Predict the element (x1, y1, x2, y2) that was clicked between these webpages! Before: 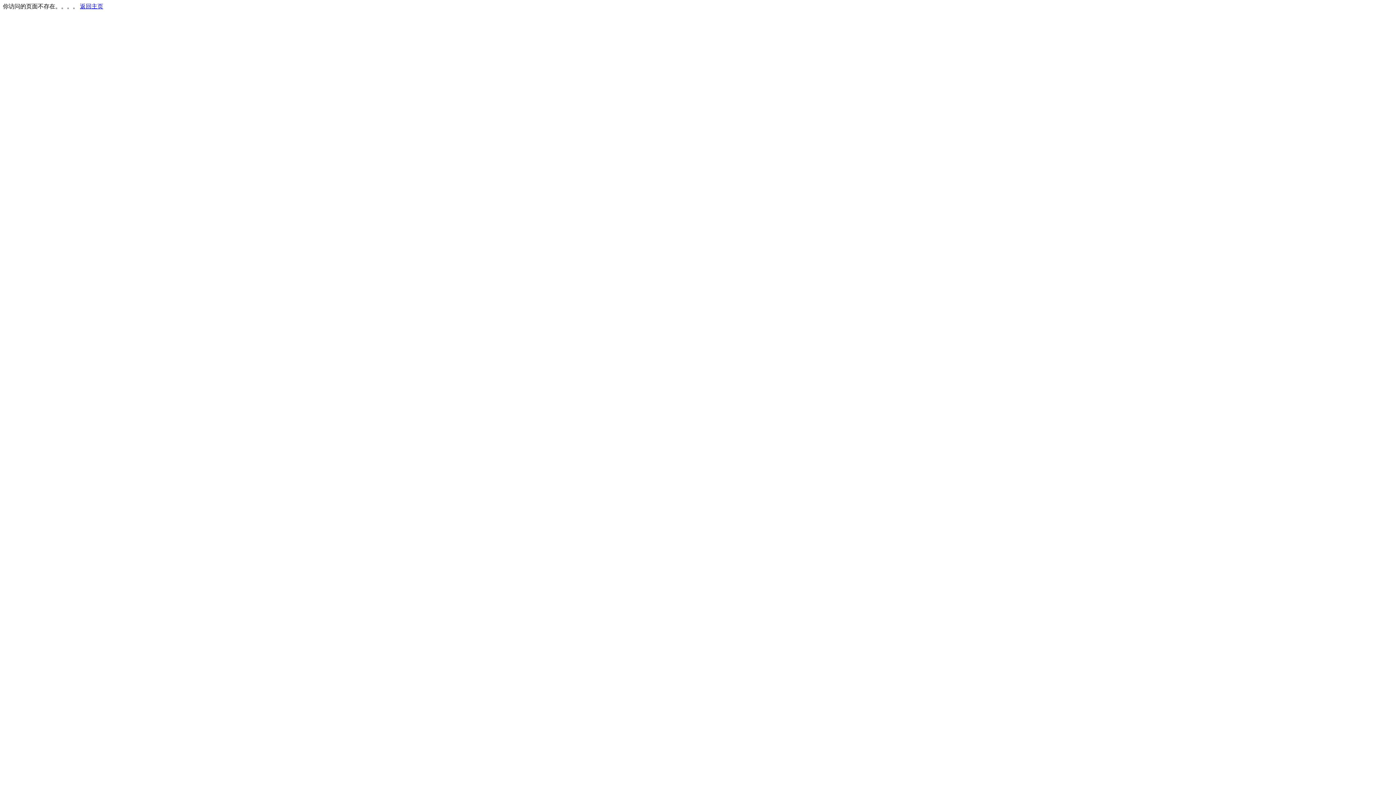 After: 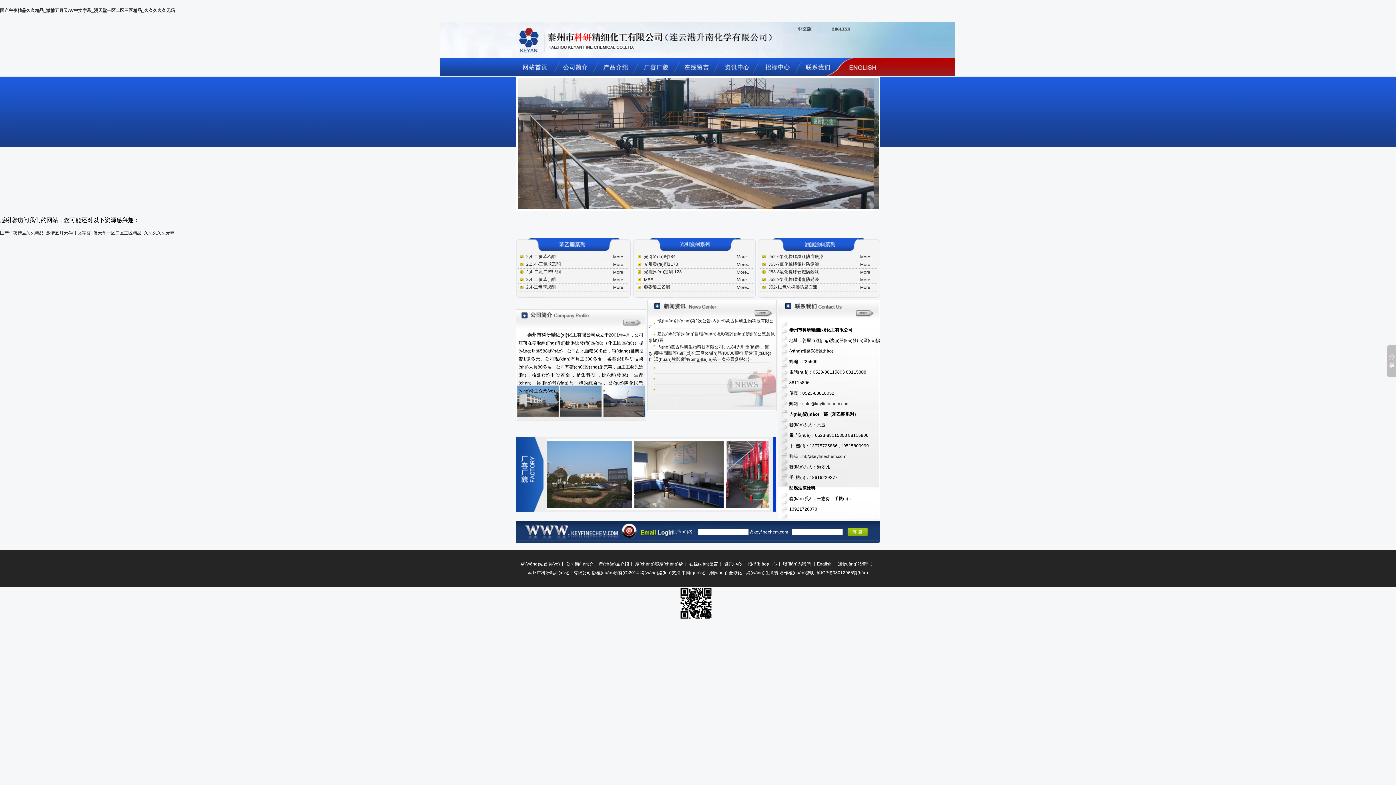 Action: label: 返回主页 bbox: (80, 3, 103, 9)